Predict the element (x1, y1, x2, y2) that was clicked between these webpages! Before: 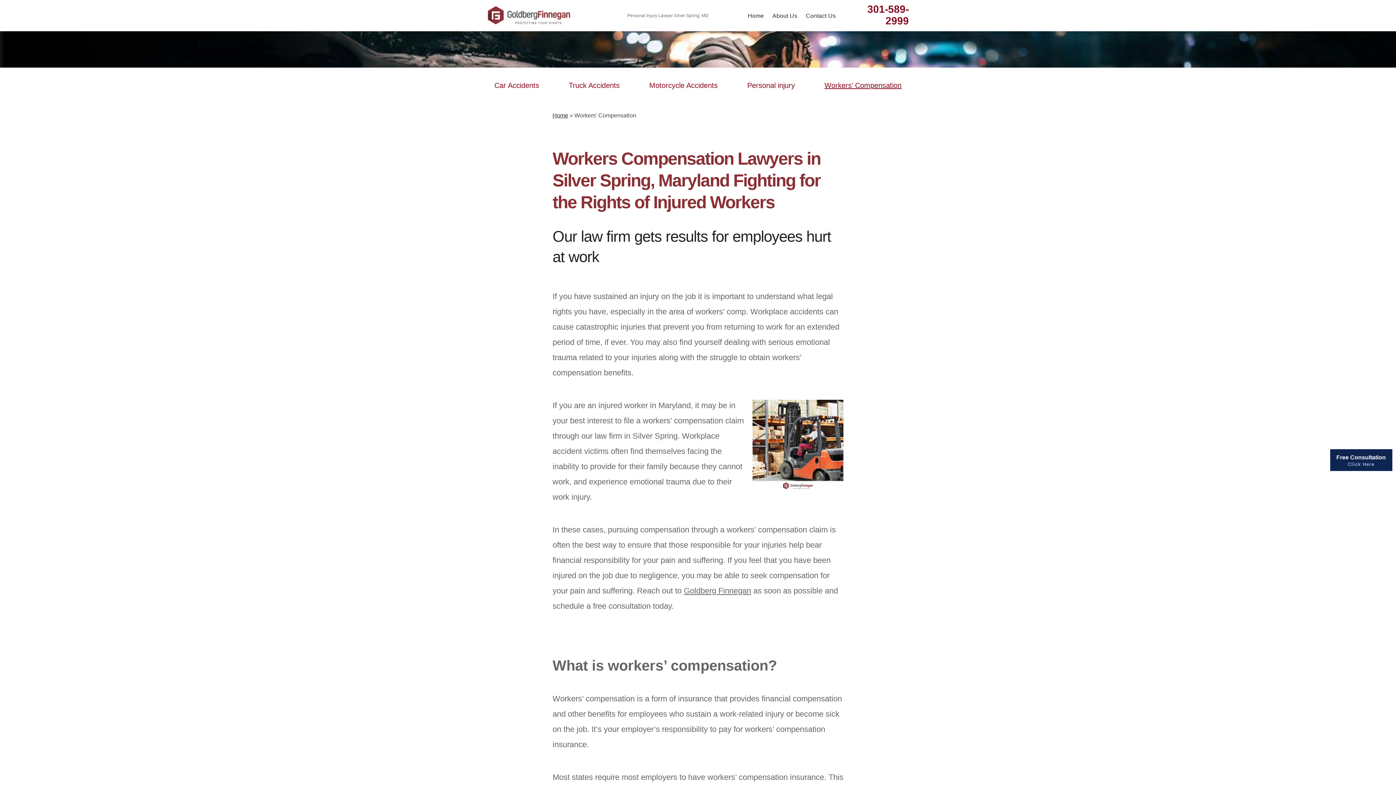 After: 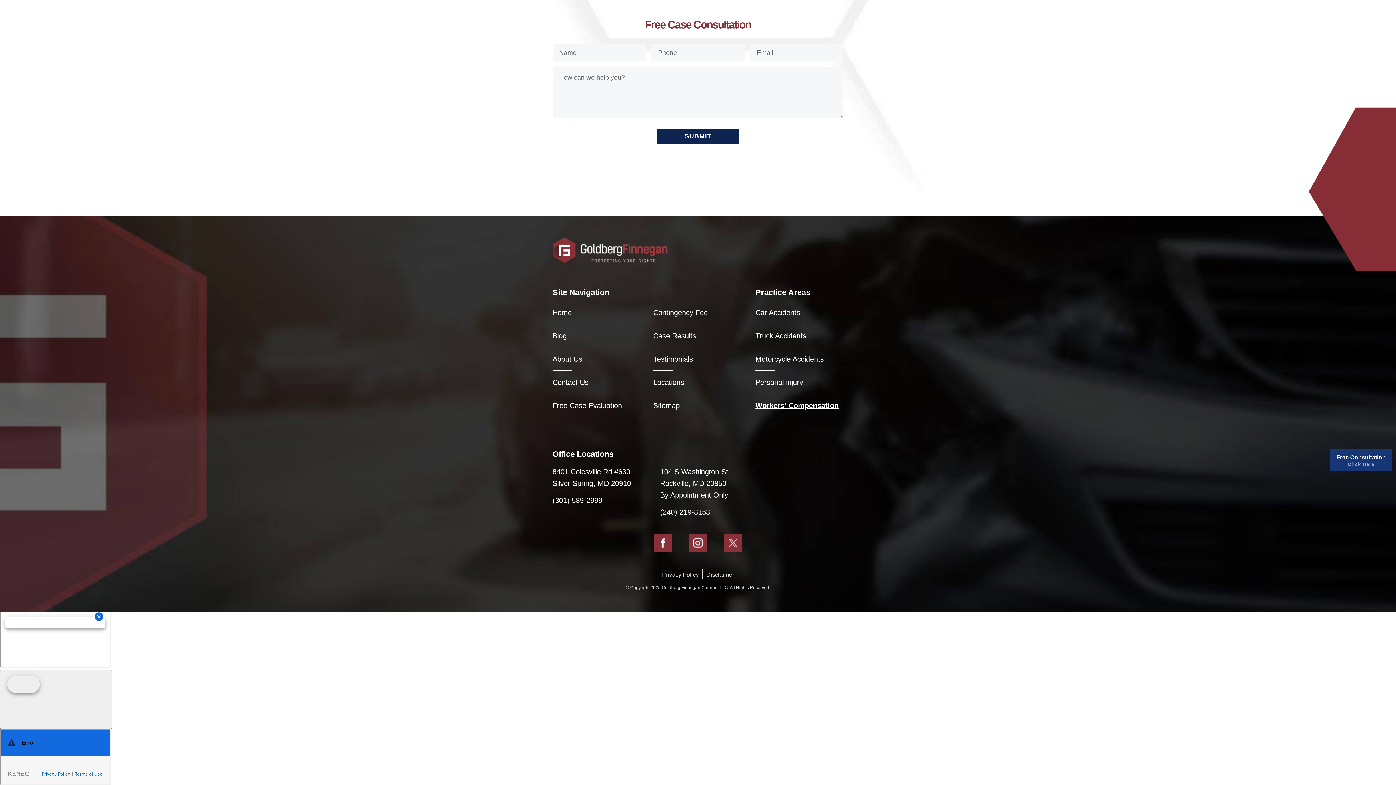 Action: label: Free Consultation
Click Here bbox: (1330, 449, 1392, 471)